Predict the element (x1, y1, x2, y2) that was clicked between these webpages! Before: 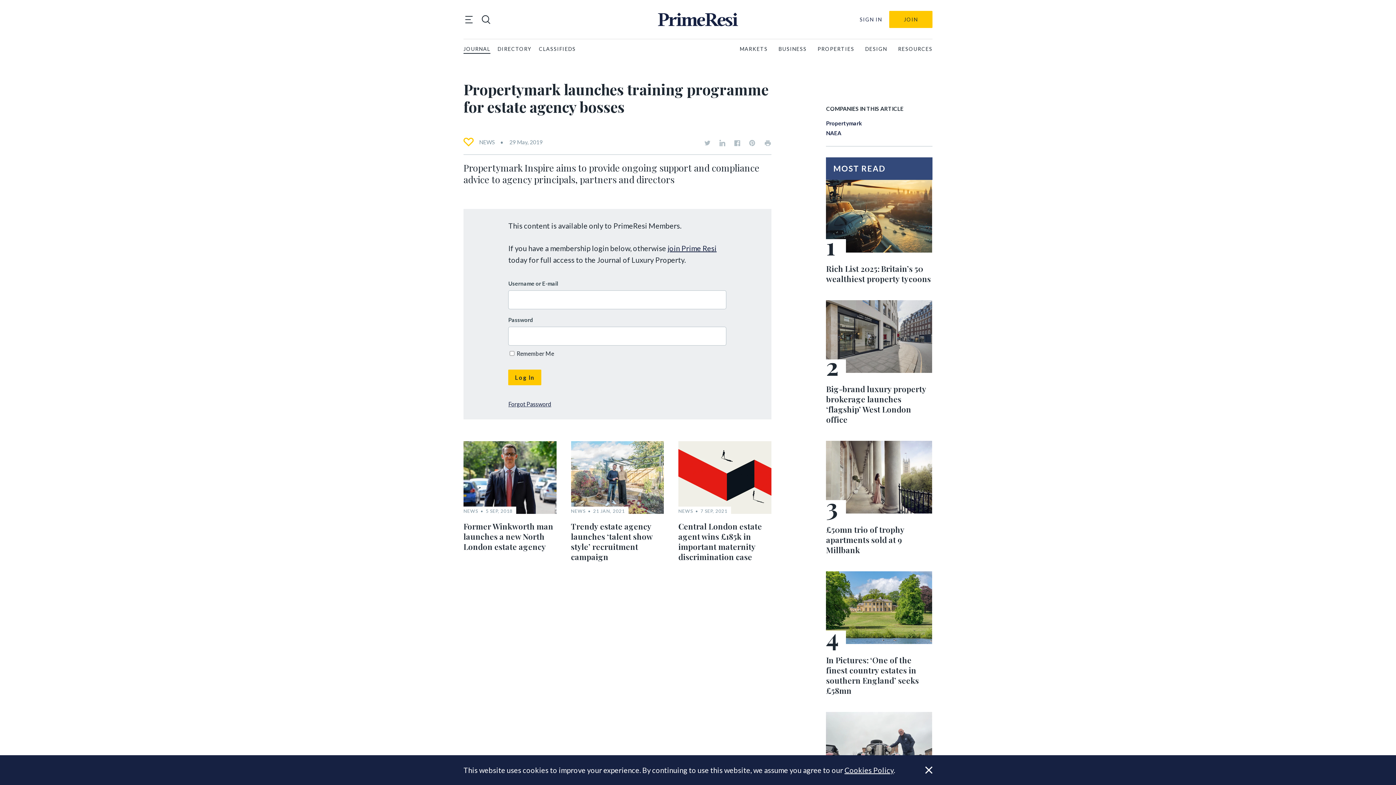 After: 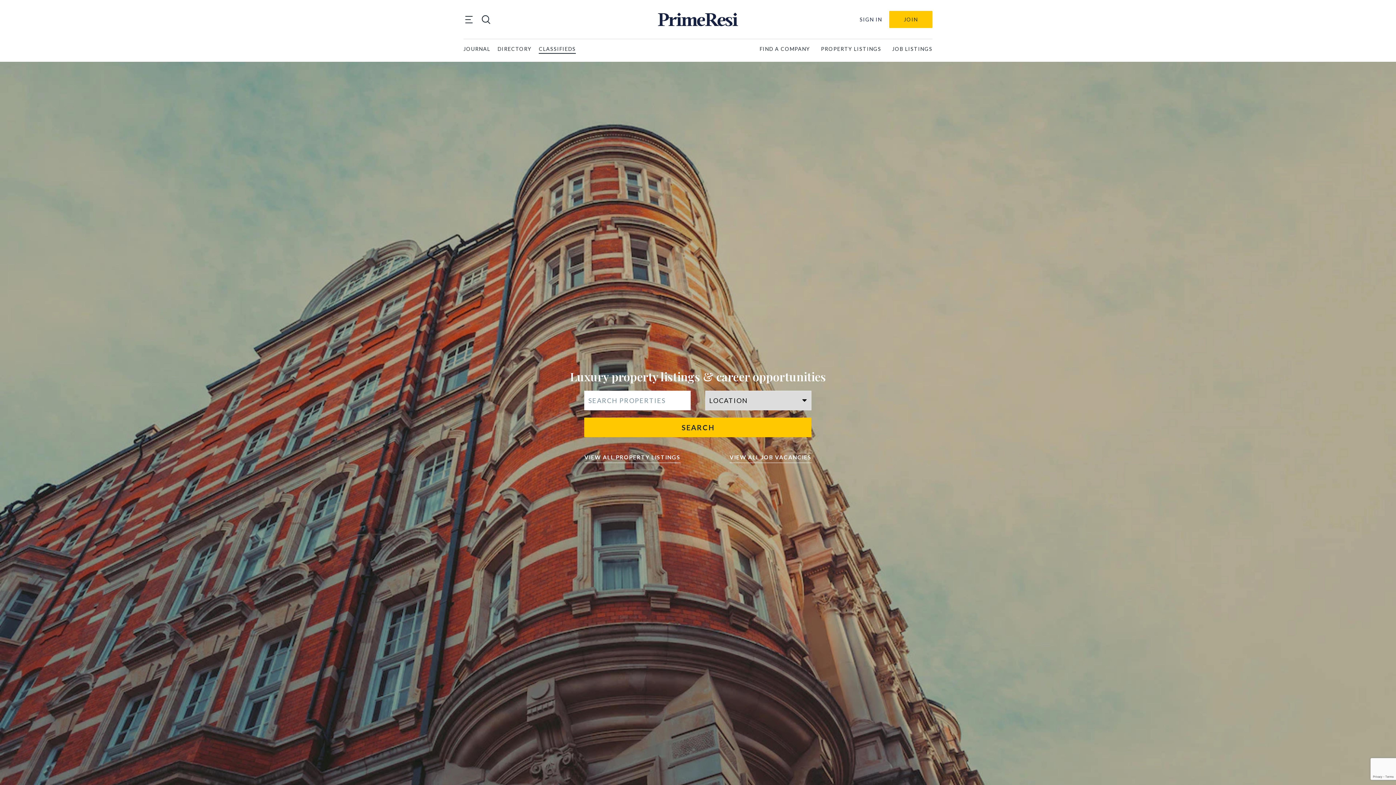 Action: label: CLASSIFIEDS bbox: (539, 44, 575, 53)